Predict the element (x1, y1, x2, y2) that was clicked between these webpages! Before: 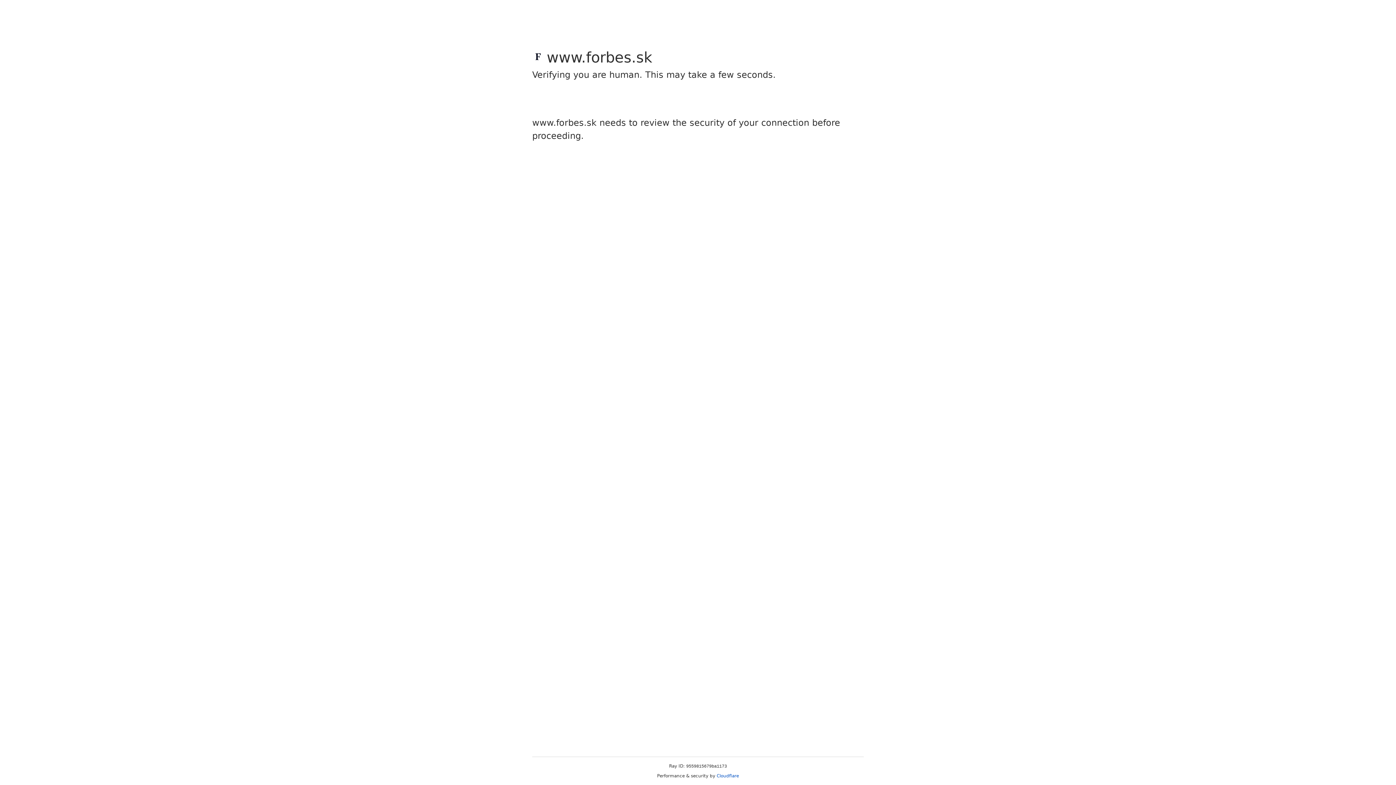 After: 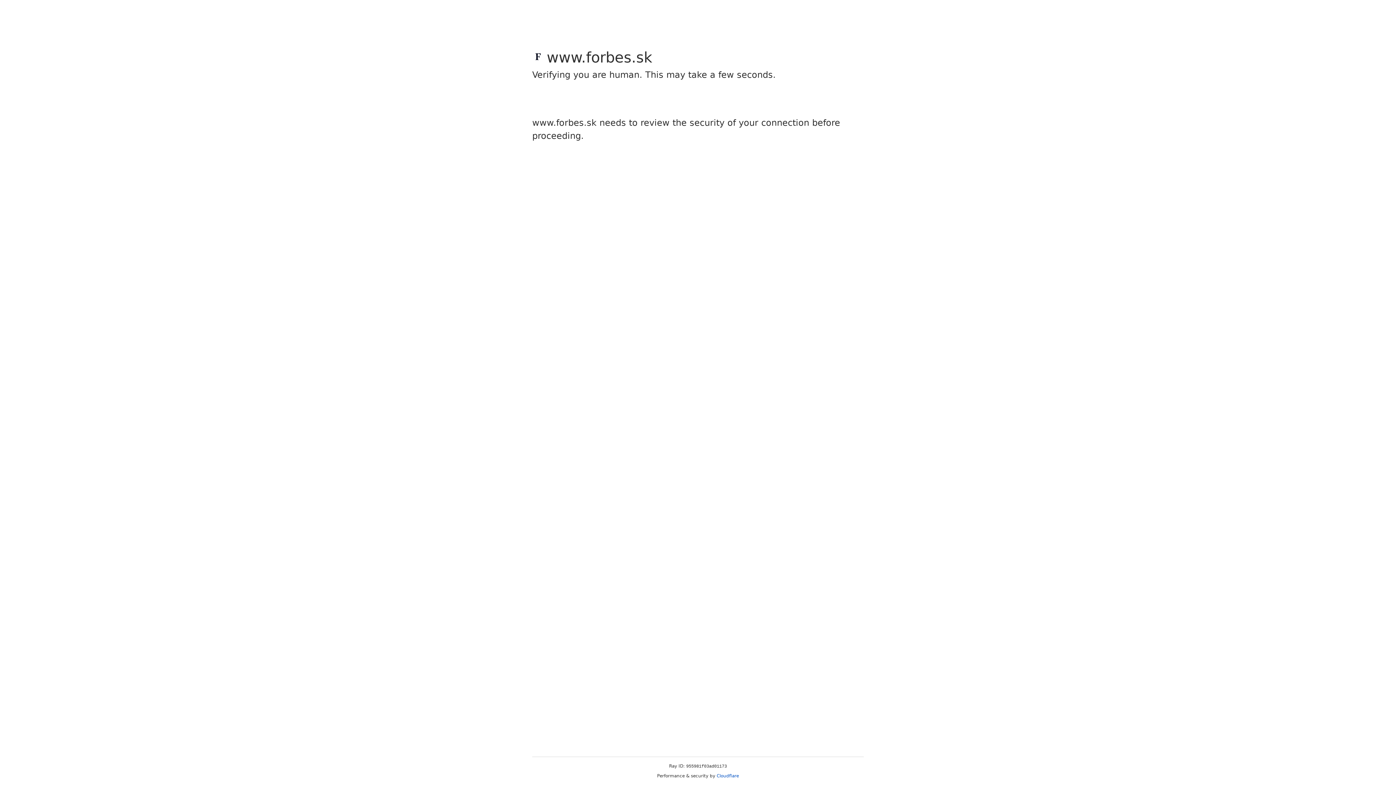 Action: bbox: (716, 773, 739, 778) label: Cloudflare